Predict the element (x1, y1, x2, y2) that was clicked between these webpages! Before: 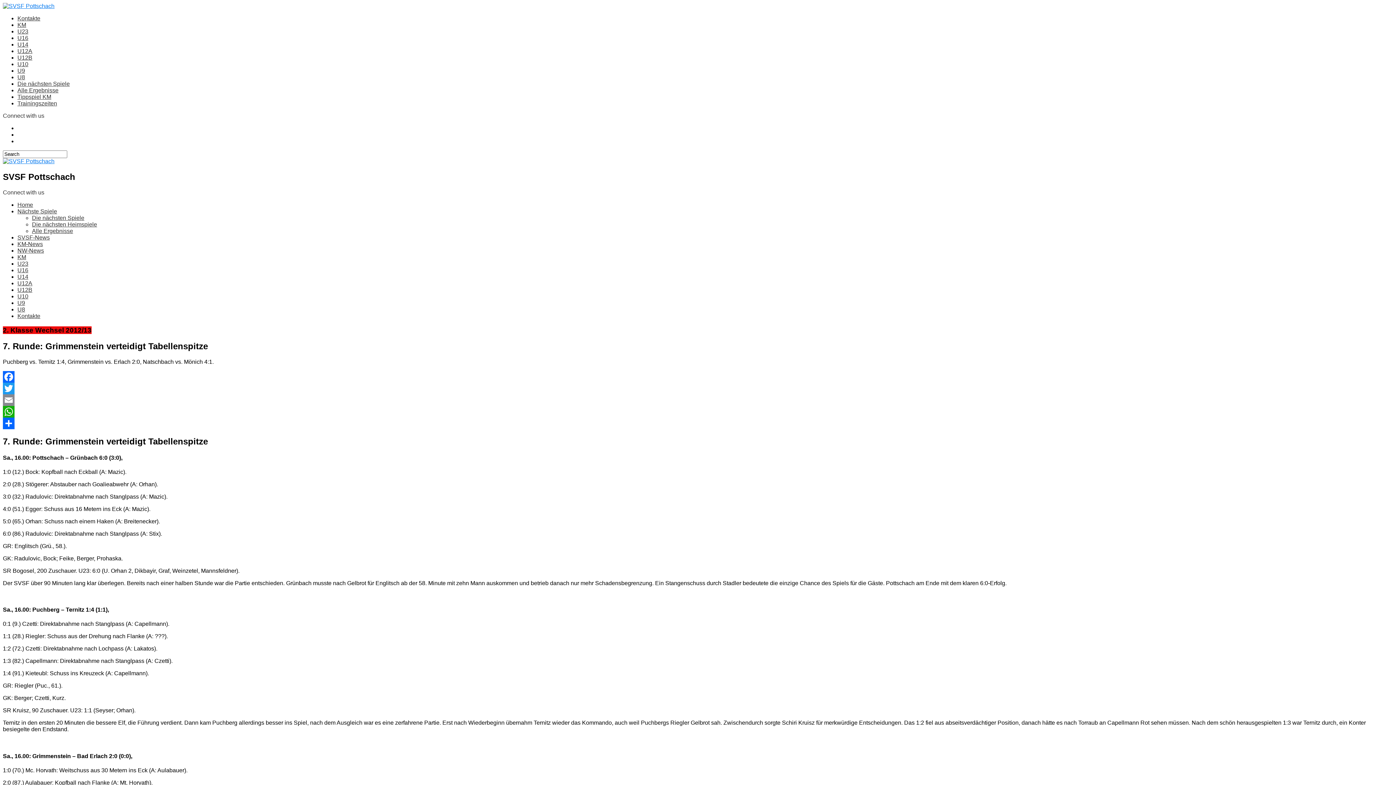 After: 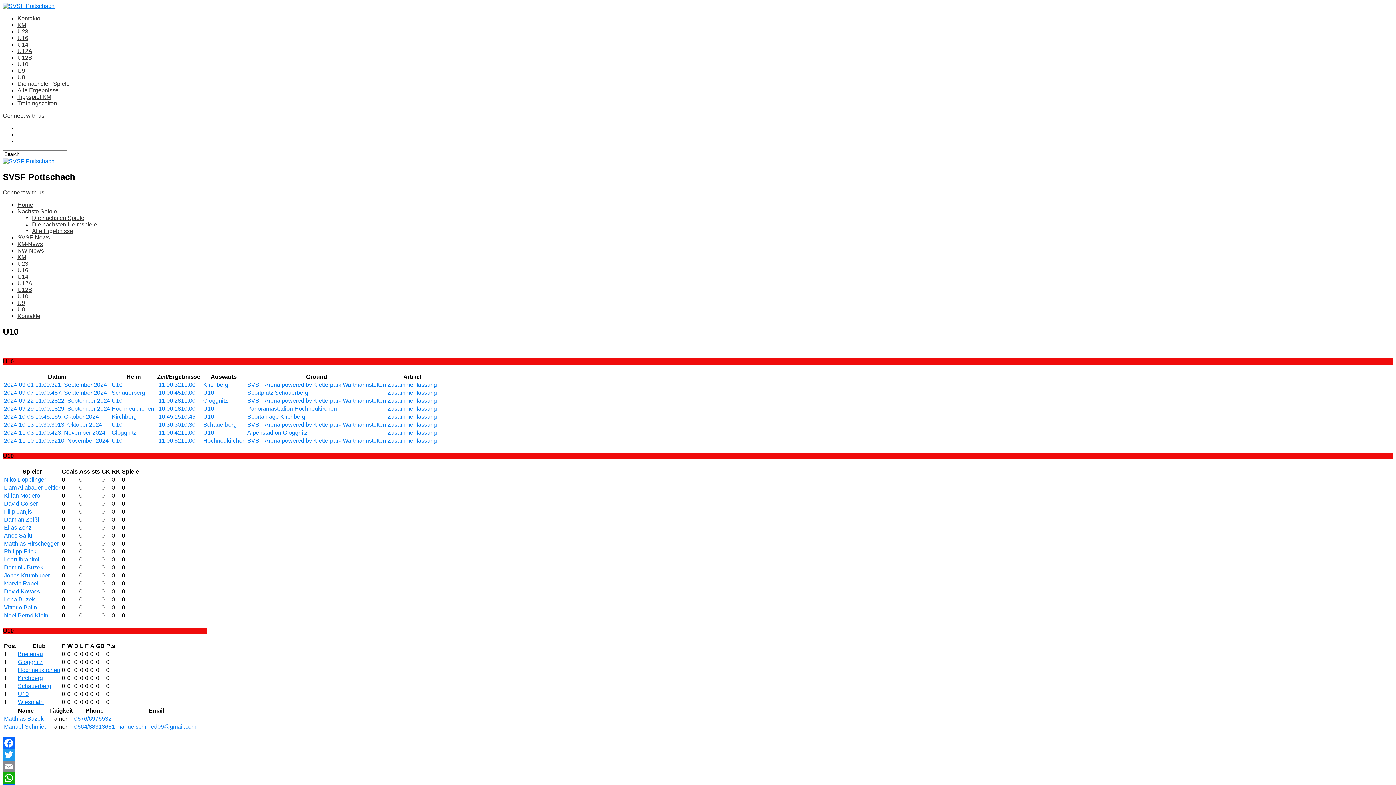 Action: bbox: (17, 61, 28, 67) label: U10